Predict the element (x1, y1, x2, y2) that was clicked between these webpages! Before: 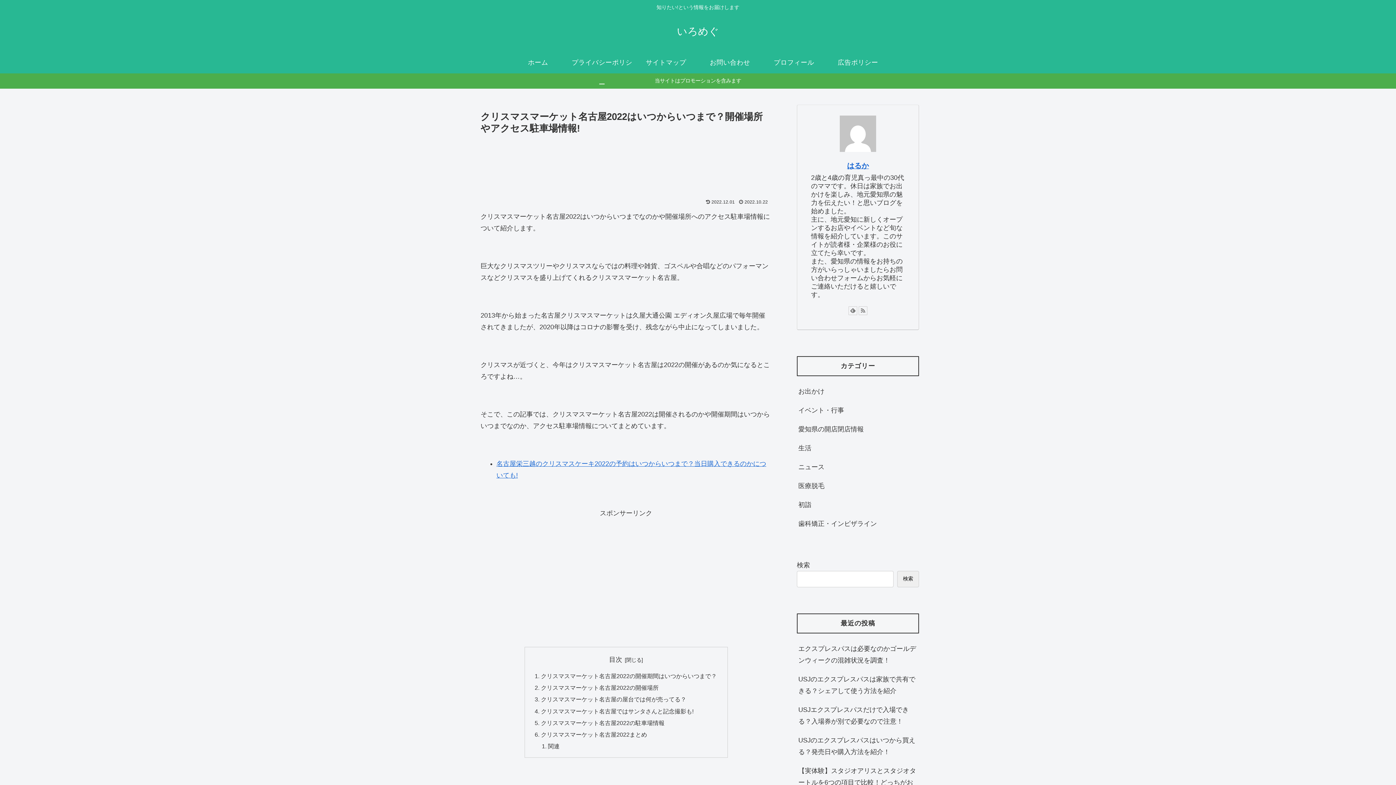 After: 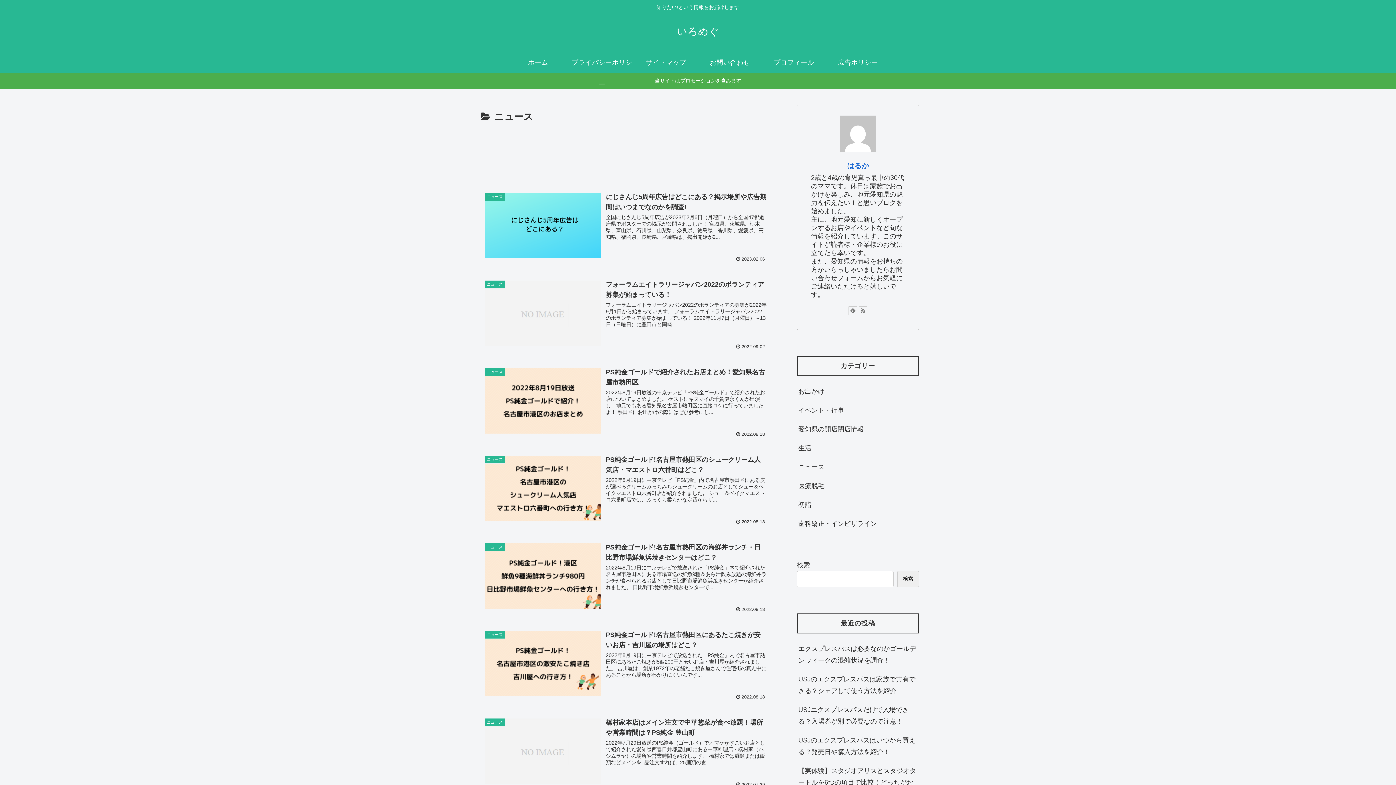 Action: label: ニュース bbox: (797, 457, 919, 476)